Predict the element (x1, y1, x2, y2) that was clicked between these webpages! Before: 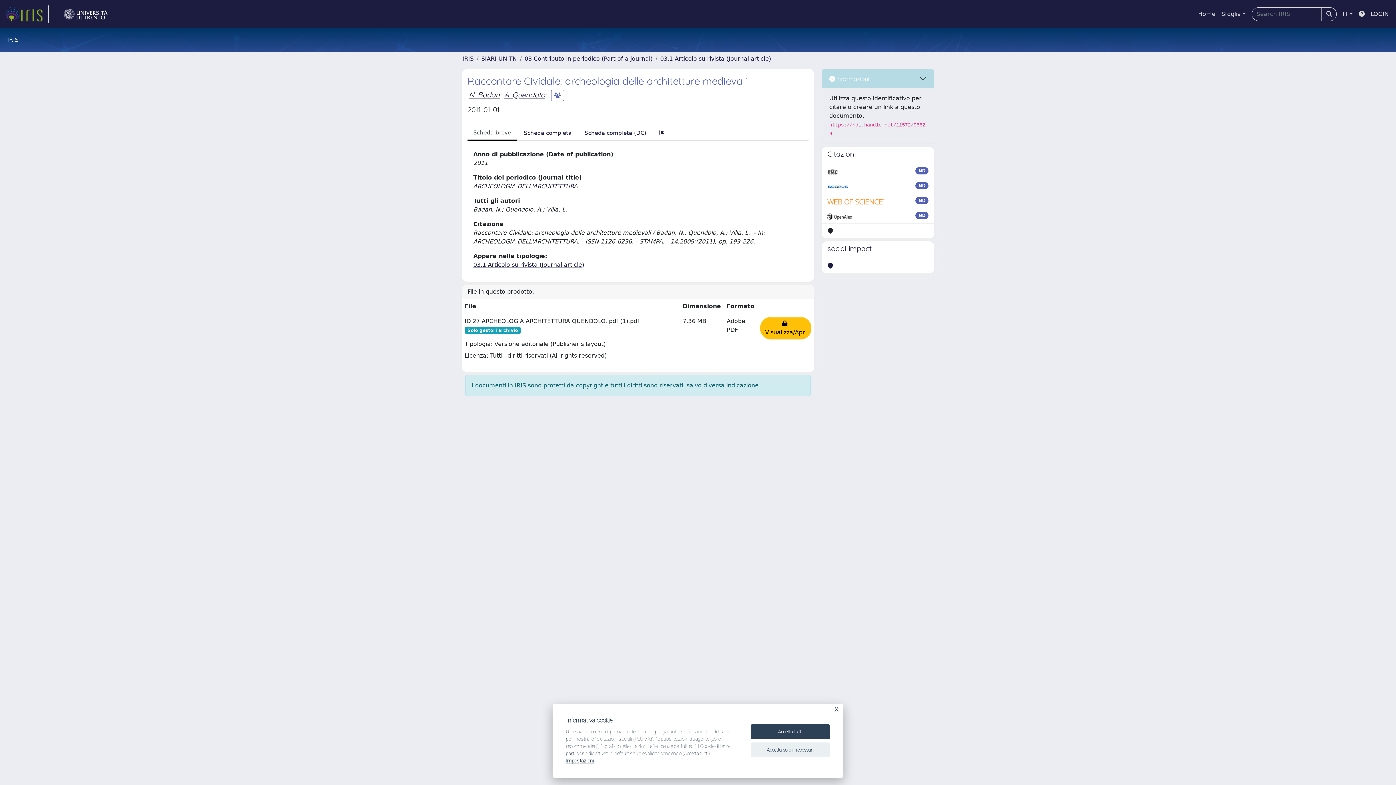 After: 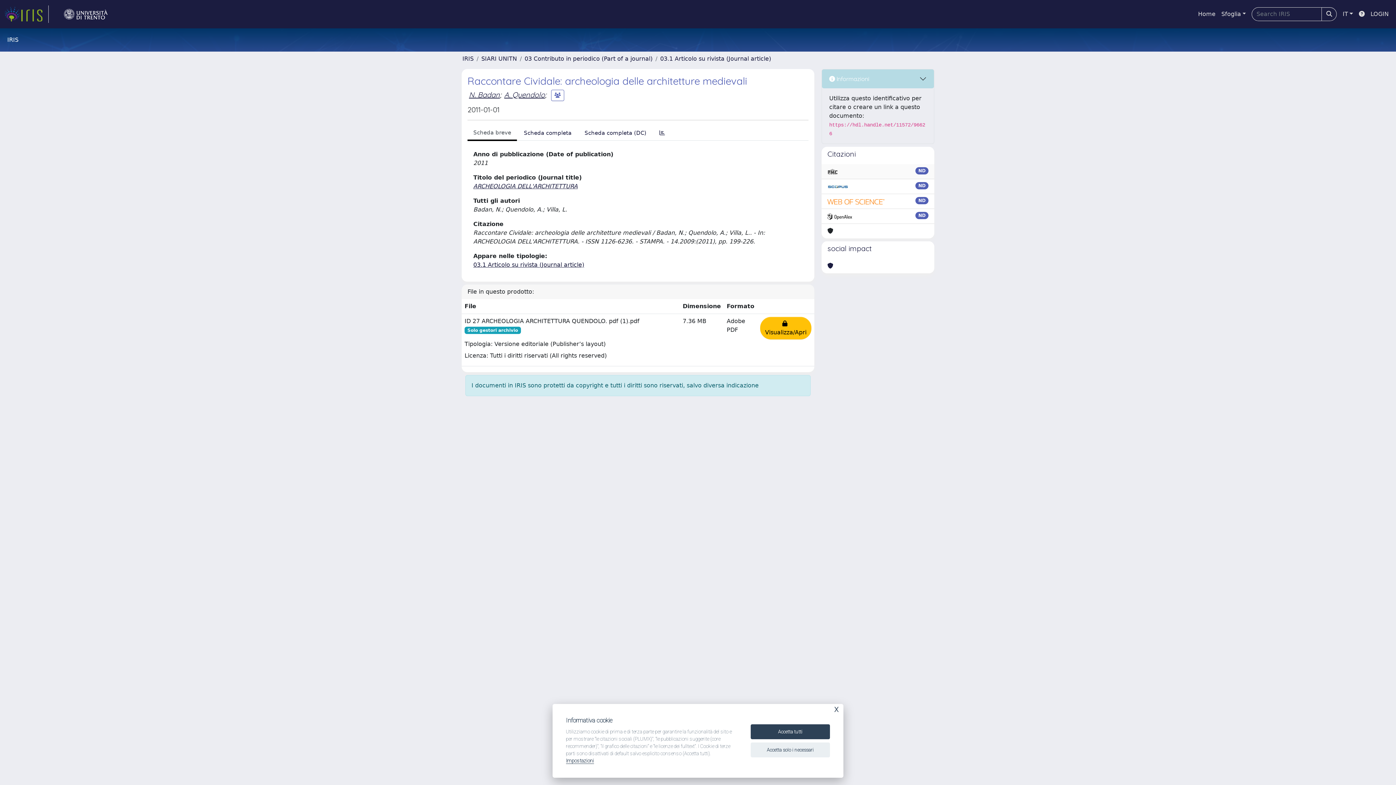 Action: bbox: (827, 167, 837, 176)